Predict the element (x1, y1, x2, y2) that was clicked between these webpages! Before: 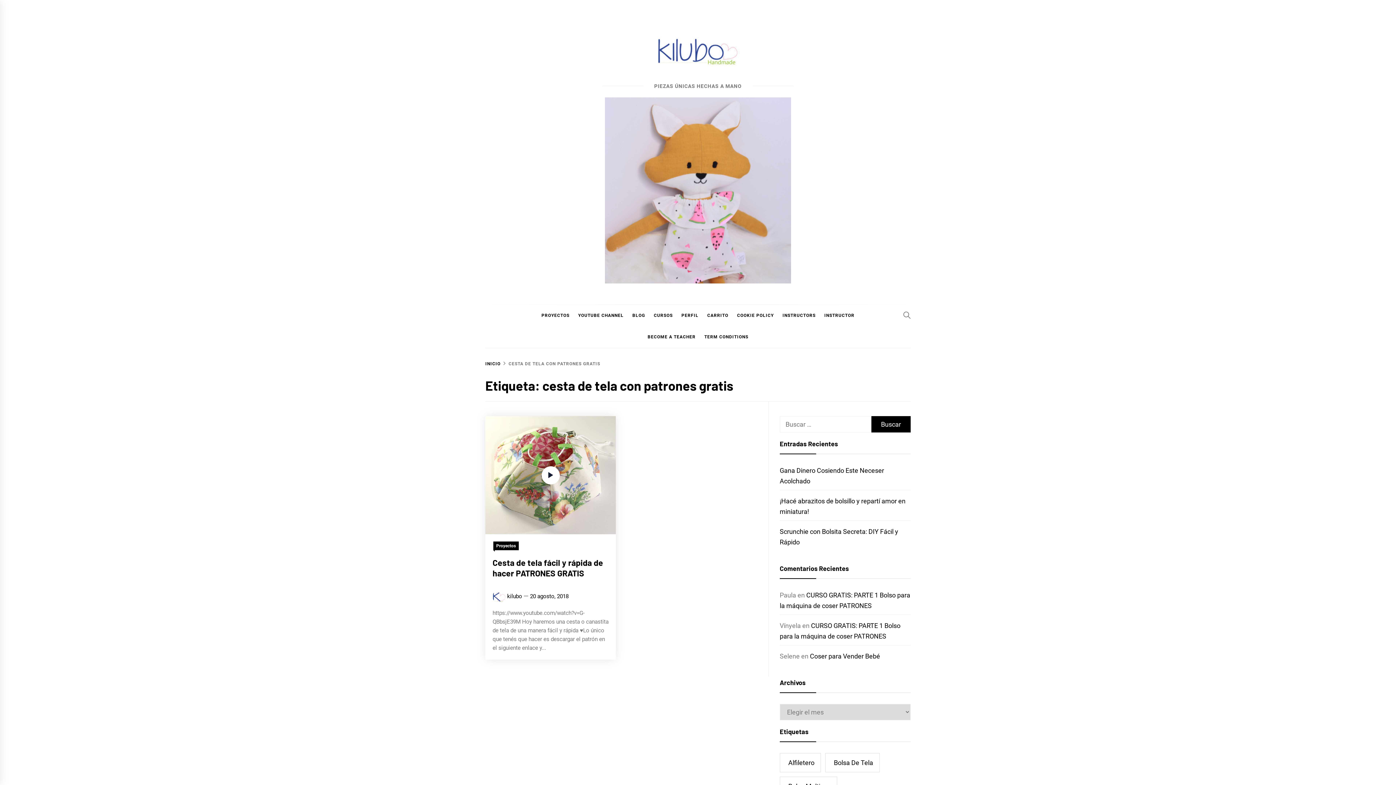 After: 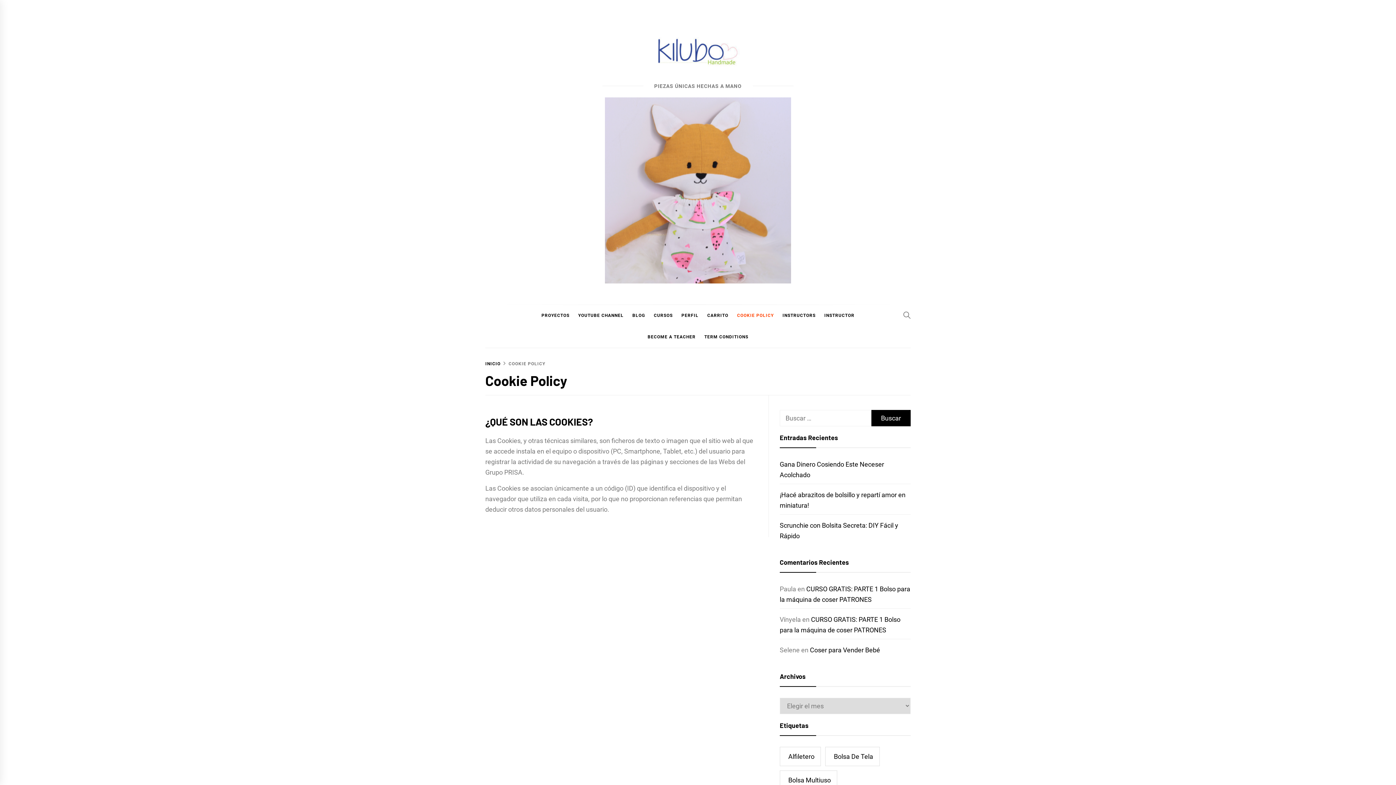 Action: label: COOKIE POLICY bbox: (733, 305, 777, 326)